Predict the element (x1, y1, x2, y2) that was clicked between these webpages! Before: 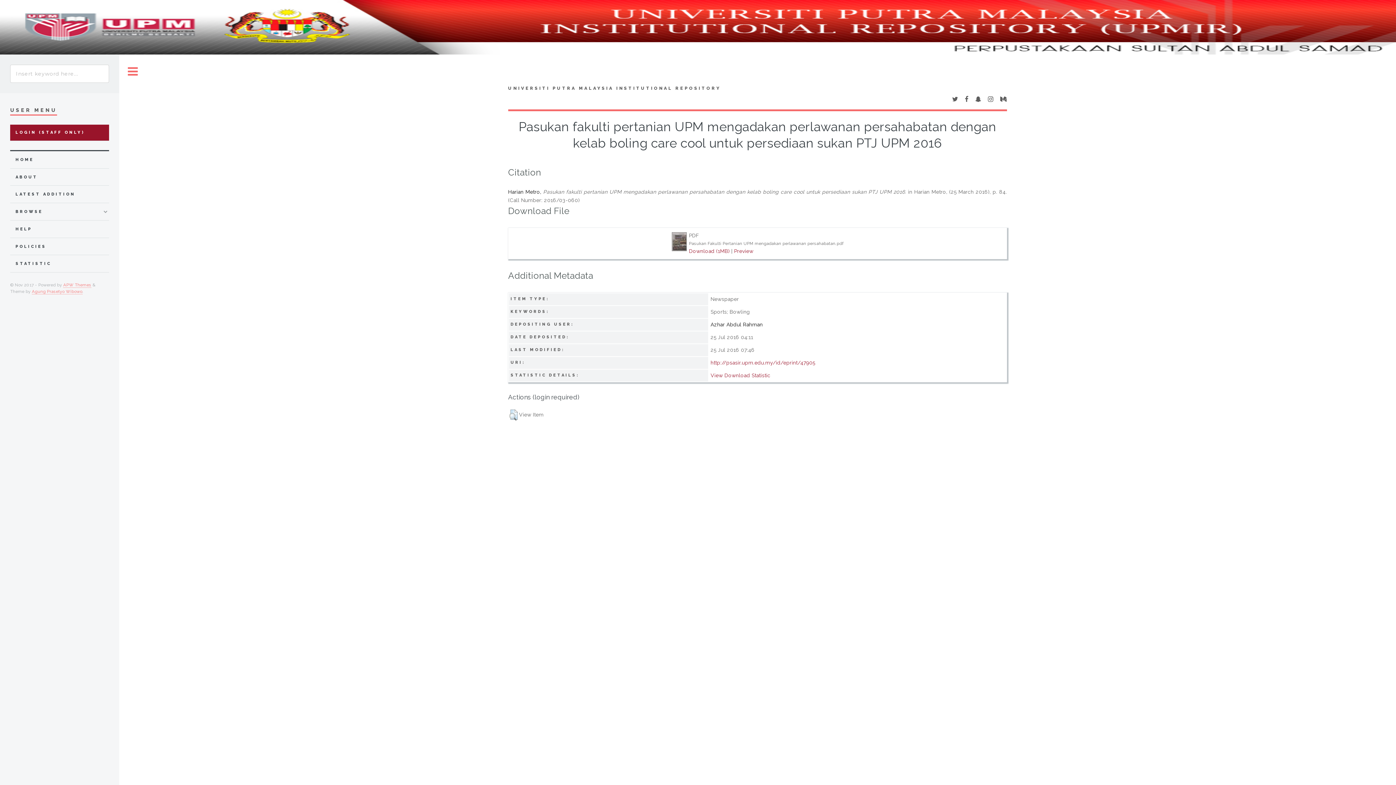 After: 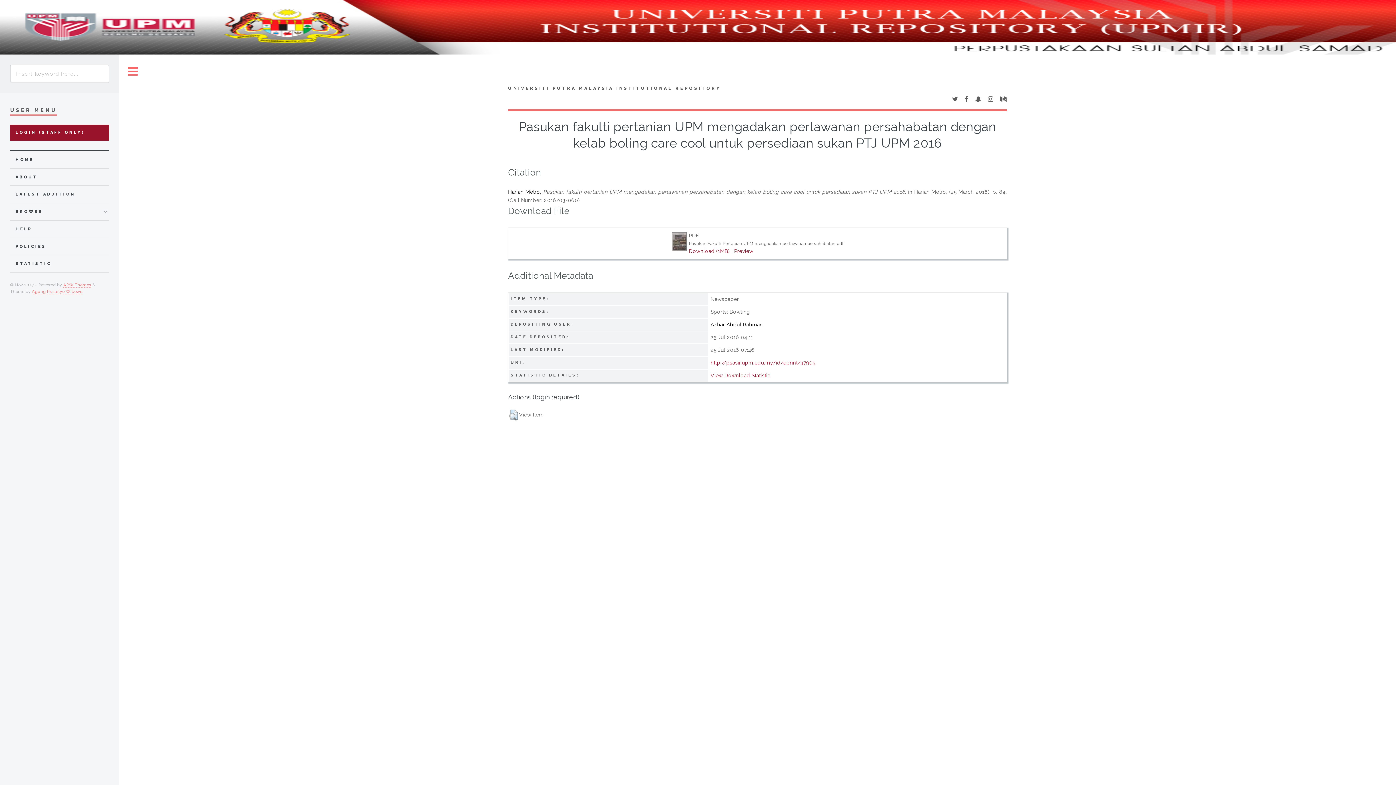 Action: bbox: (710, 360, 815, 365) label: http://psasir.upm.edu.my/id/eprint/47905